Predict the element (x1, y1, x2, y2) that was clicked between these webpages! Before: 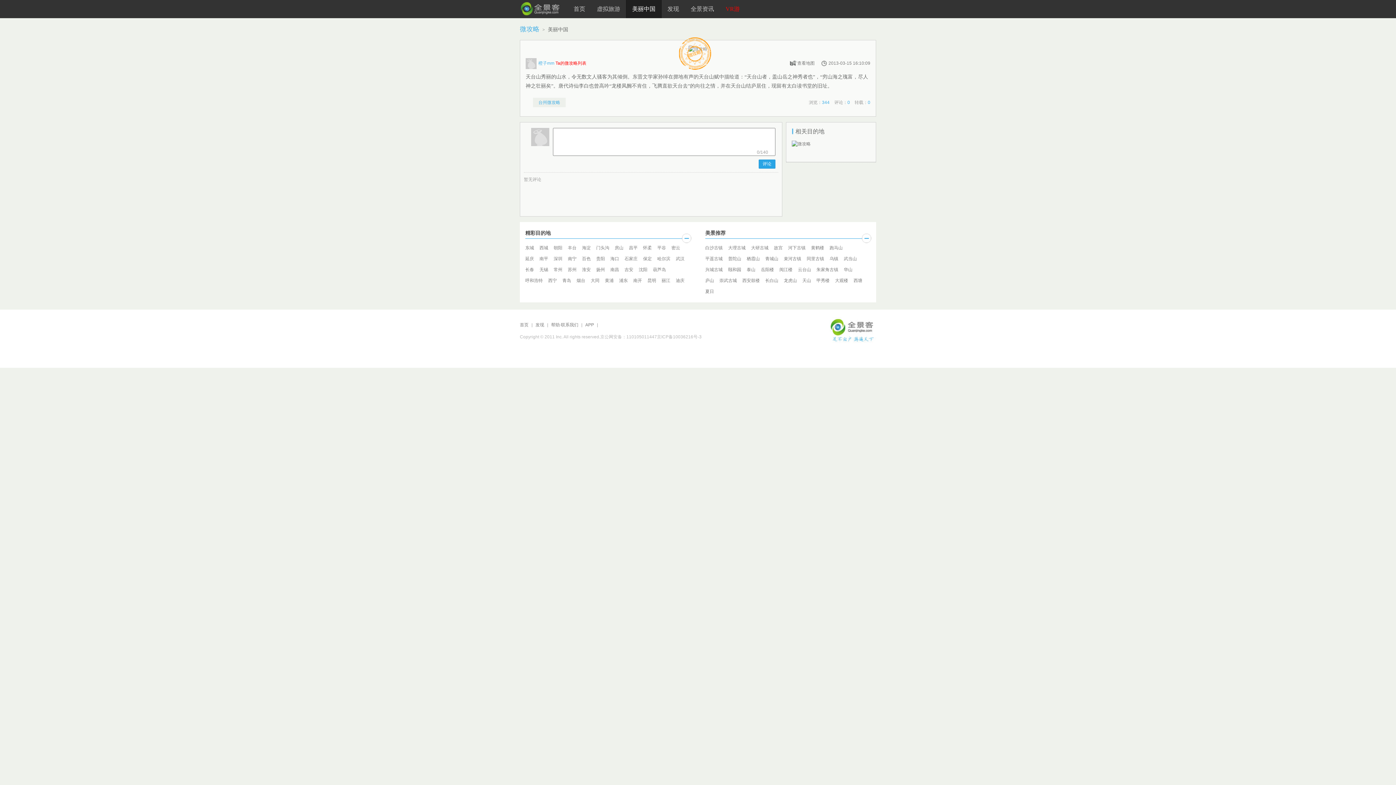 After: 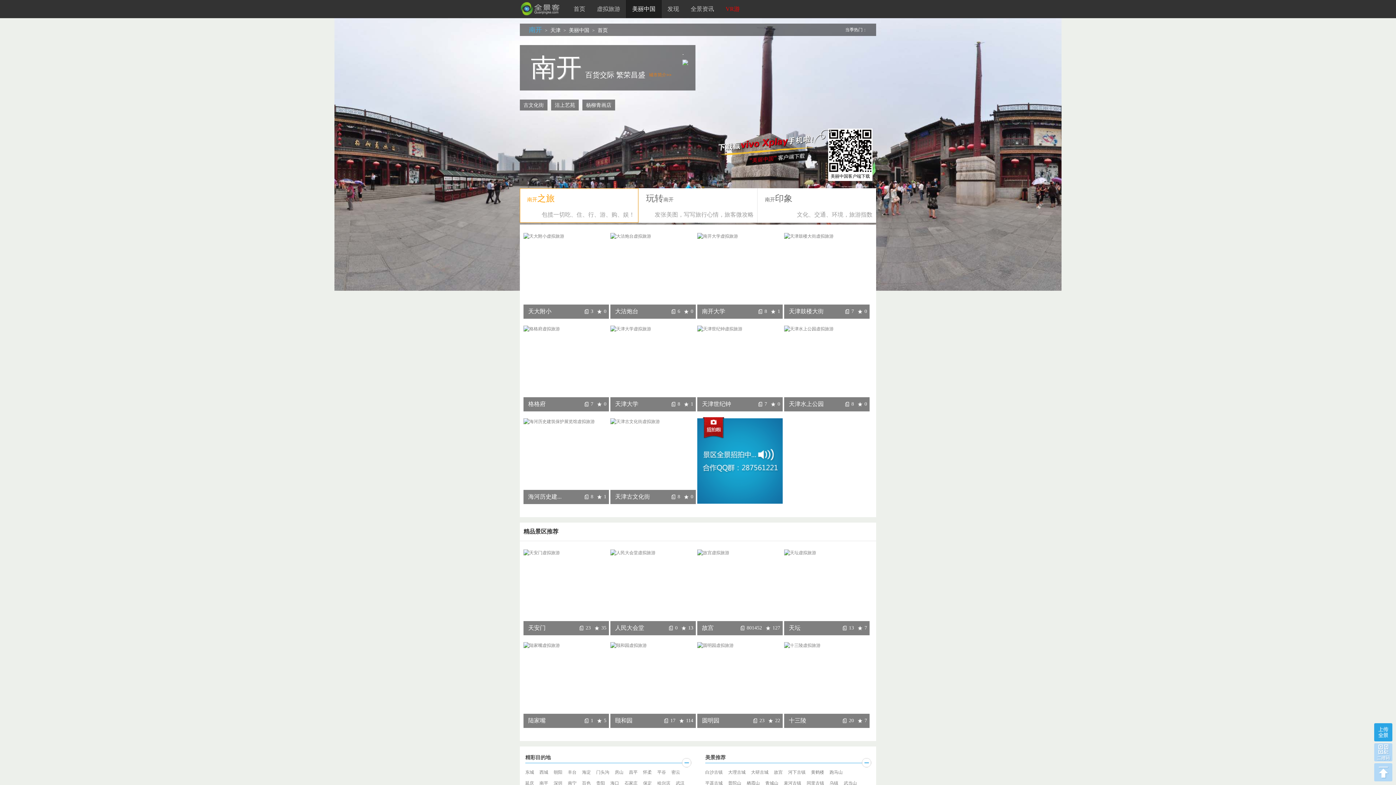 Action: bbox: (633, 275, 642, 286) label: 南开